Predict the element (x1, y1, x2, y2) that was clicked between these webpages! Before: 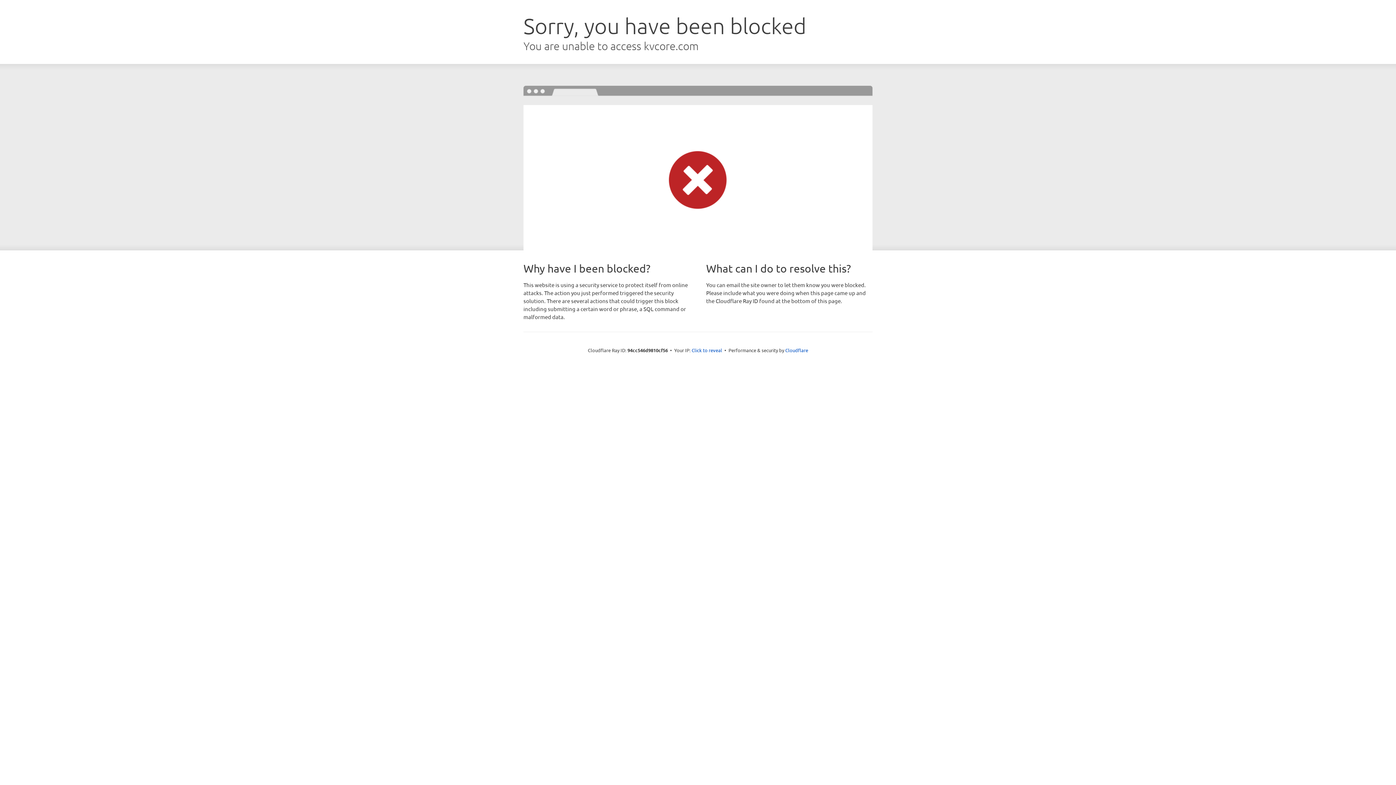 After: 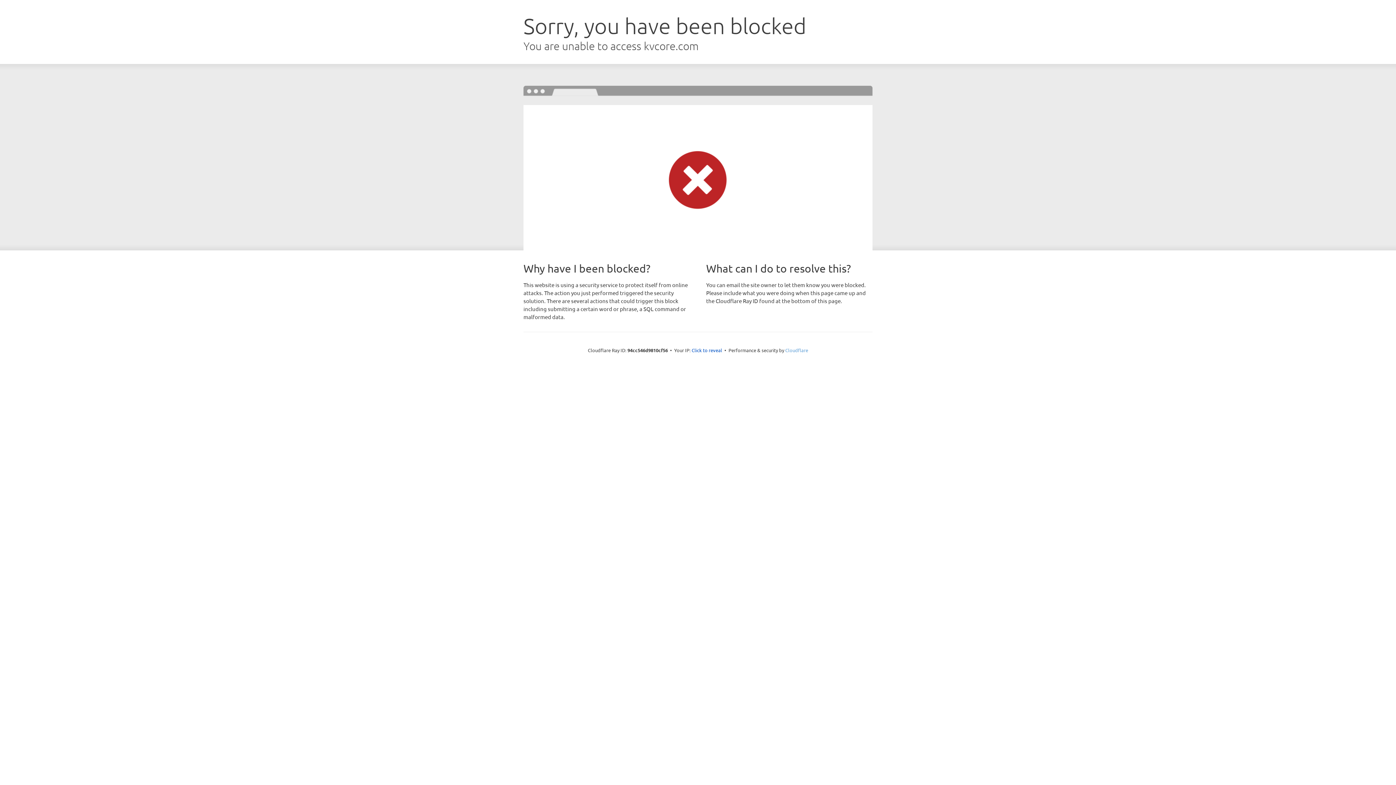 Action: bbox: (785, 347, 808, 353) label: Cloudflare